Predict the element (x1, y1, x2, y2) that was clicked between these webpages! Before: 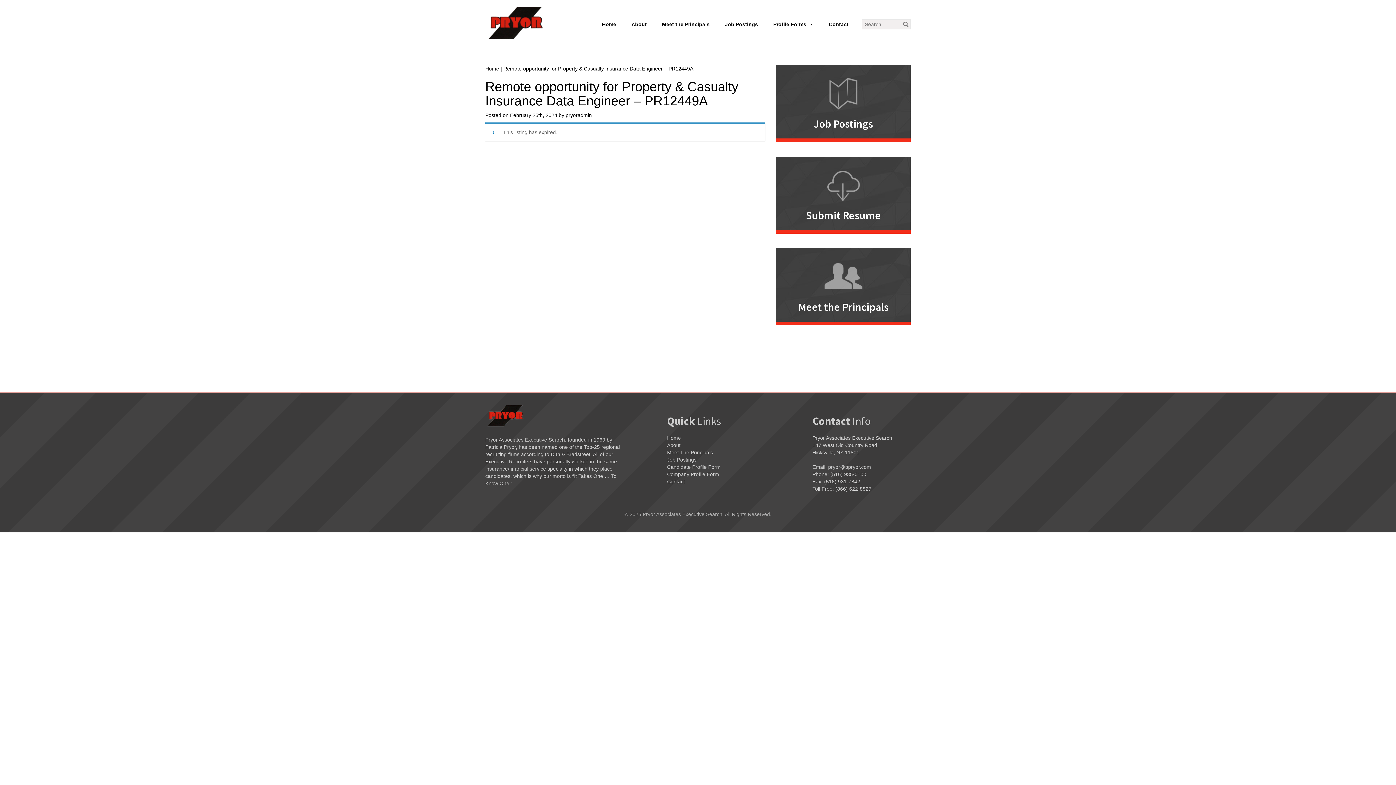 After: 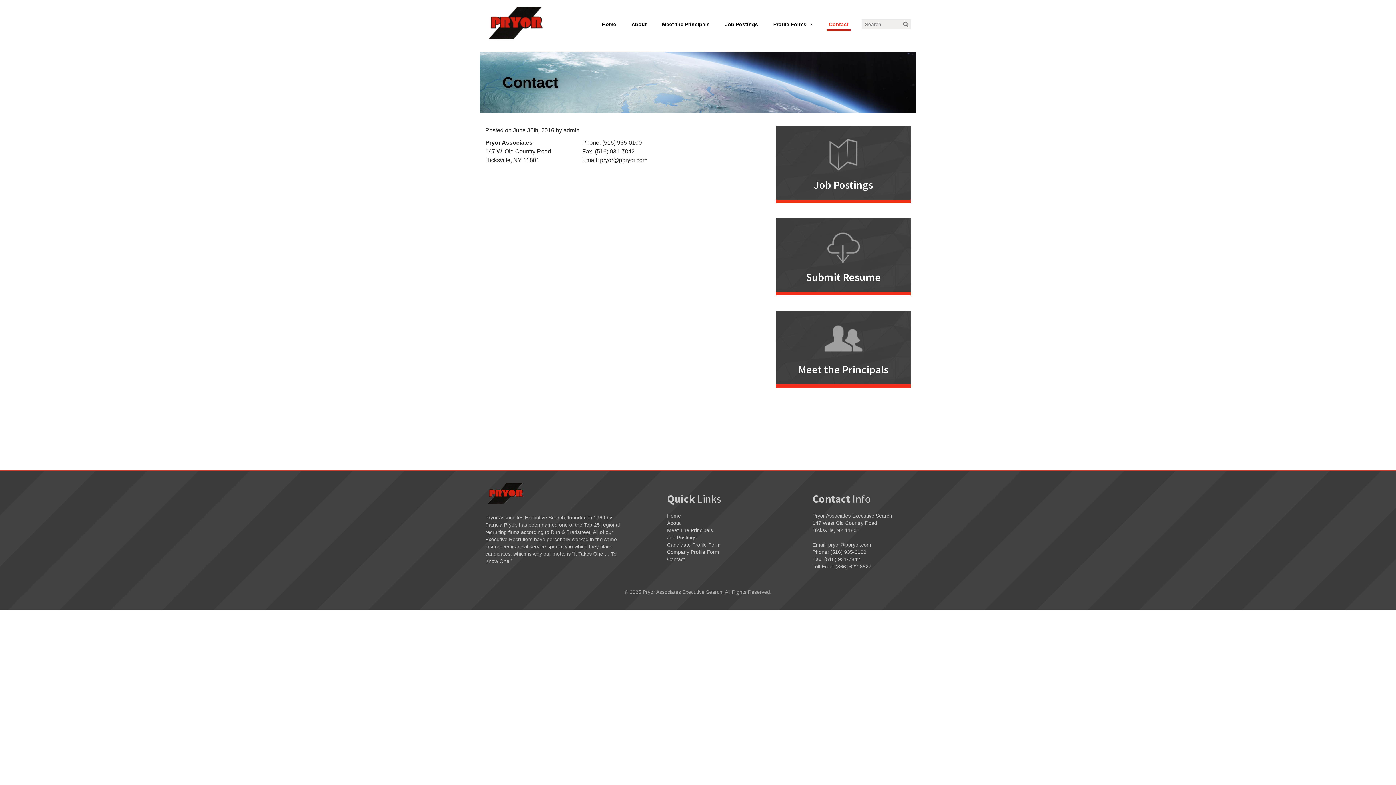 Action: bbox: (667, 478, 685, 484) label: Contact